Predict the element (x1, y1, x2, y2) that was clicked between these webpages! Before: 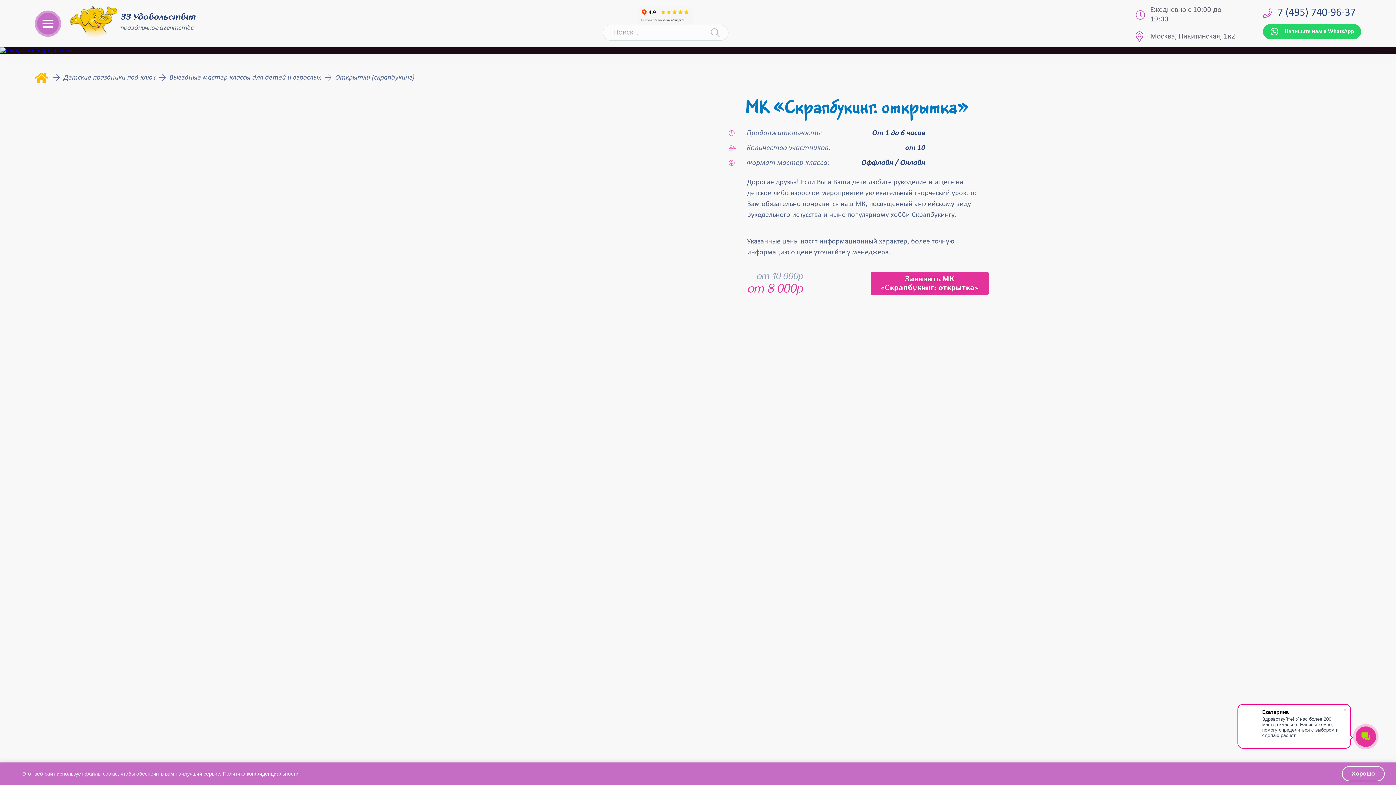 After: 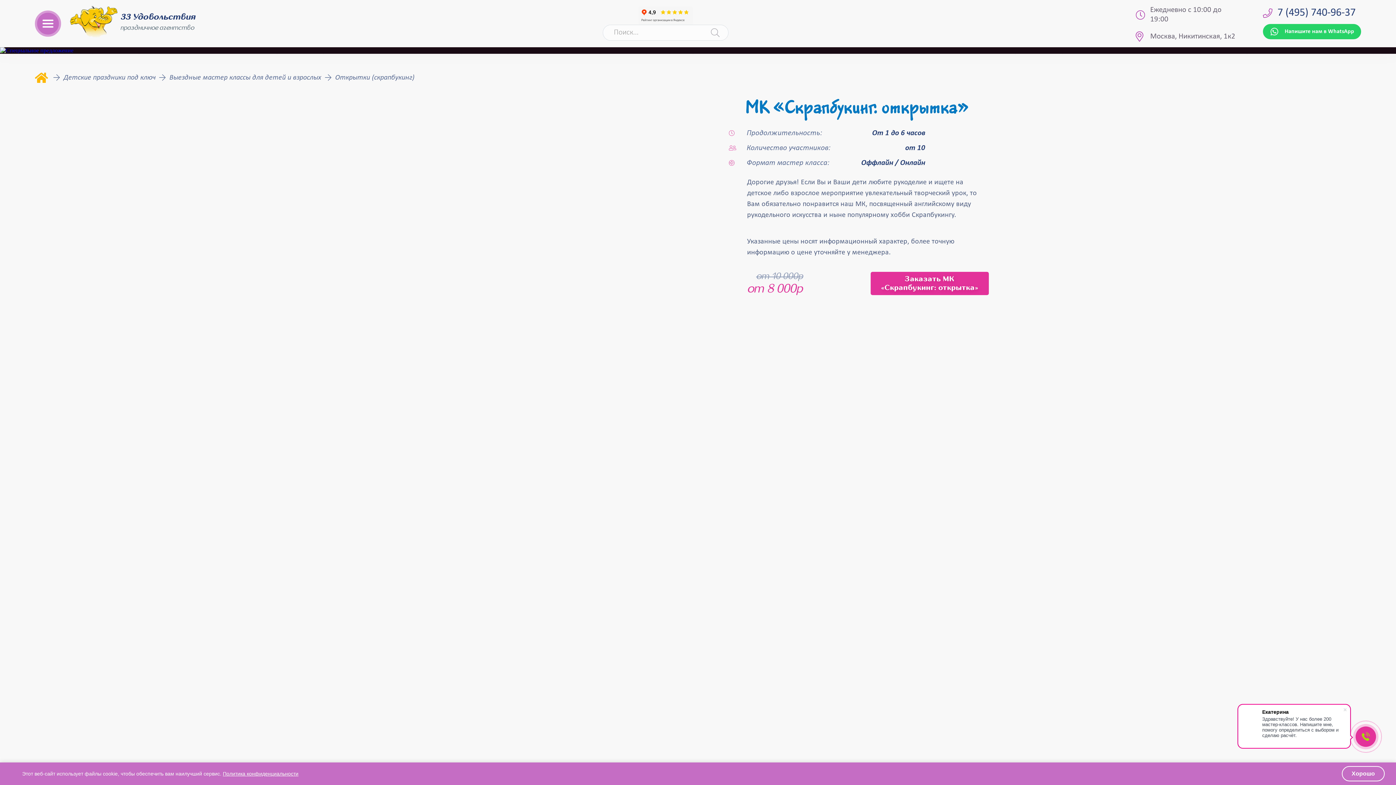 Action: bbox: (1136, 5, 1241, 24) label: Ежедневно с 10:00 до 19:00